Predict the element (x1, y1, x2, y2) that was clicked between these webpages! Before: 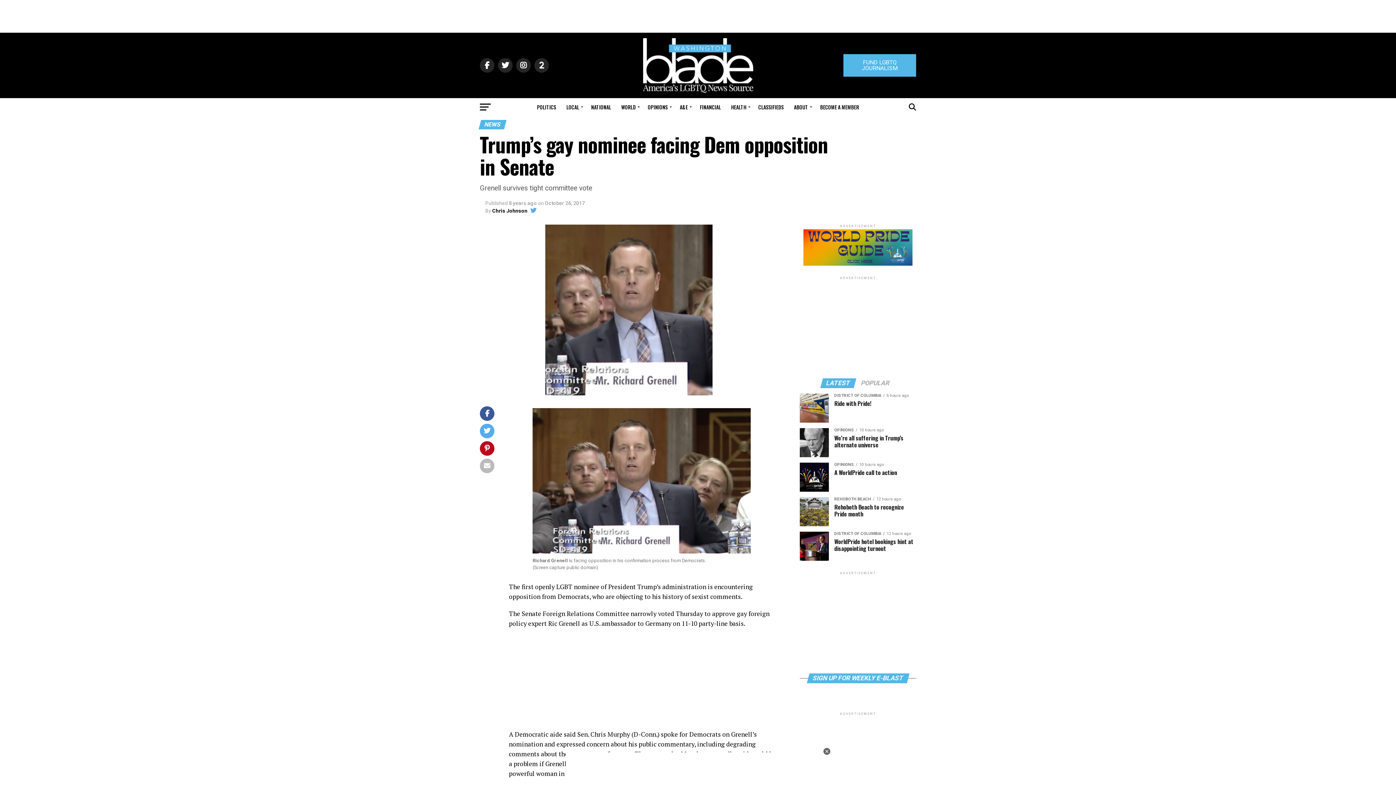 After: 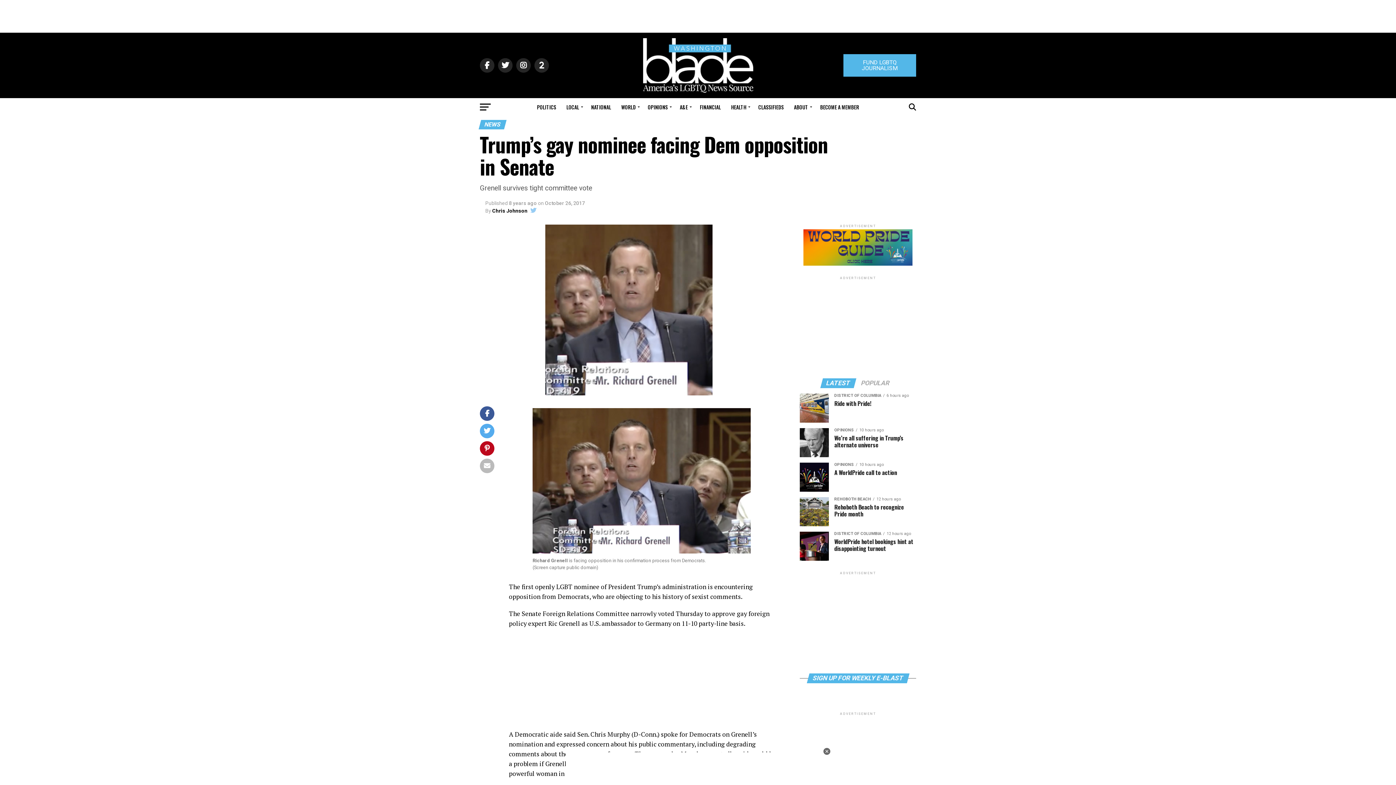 Action: bbox: (530, 207, 536, 213)